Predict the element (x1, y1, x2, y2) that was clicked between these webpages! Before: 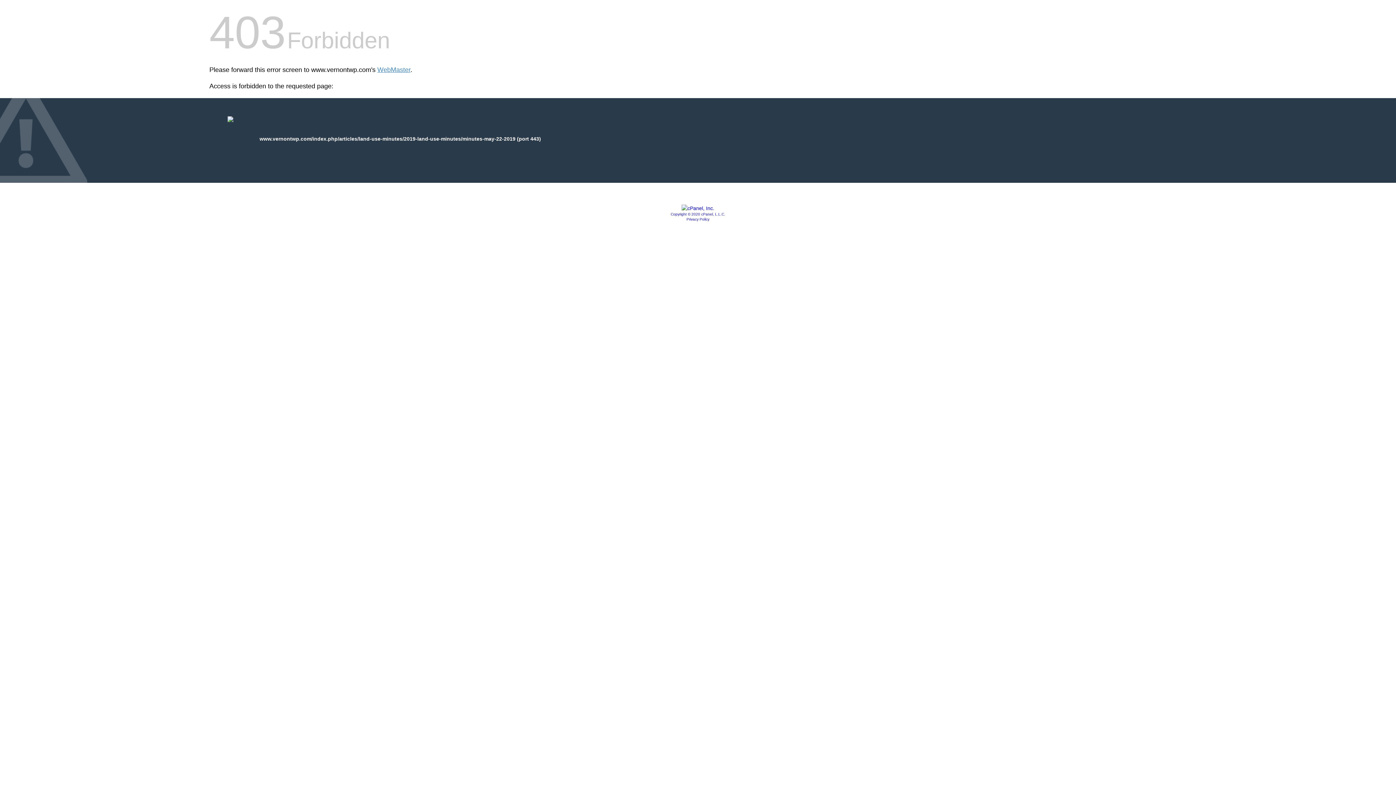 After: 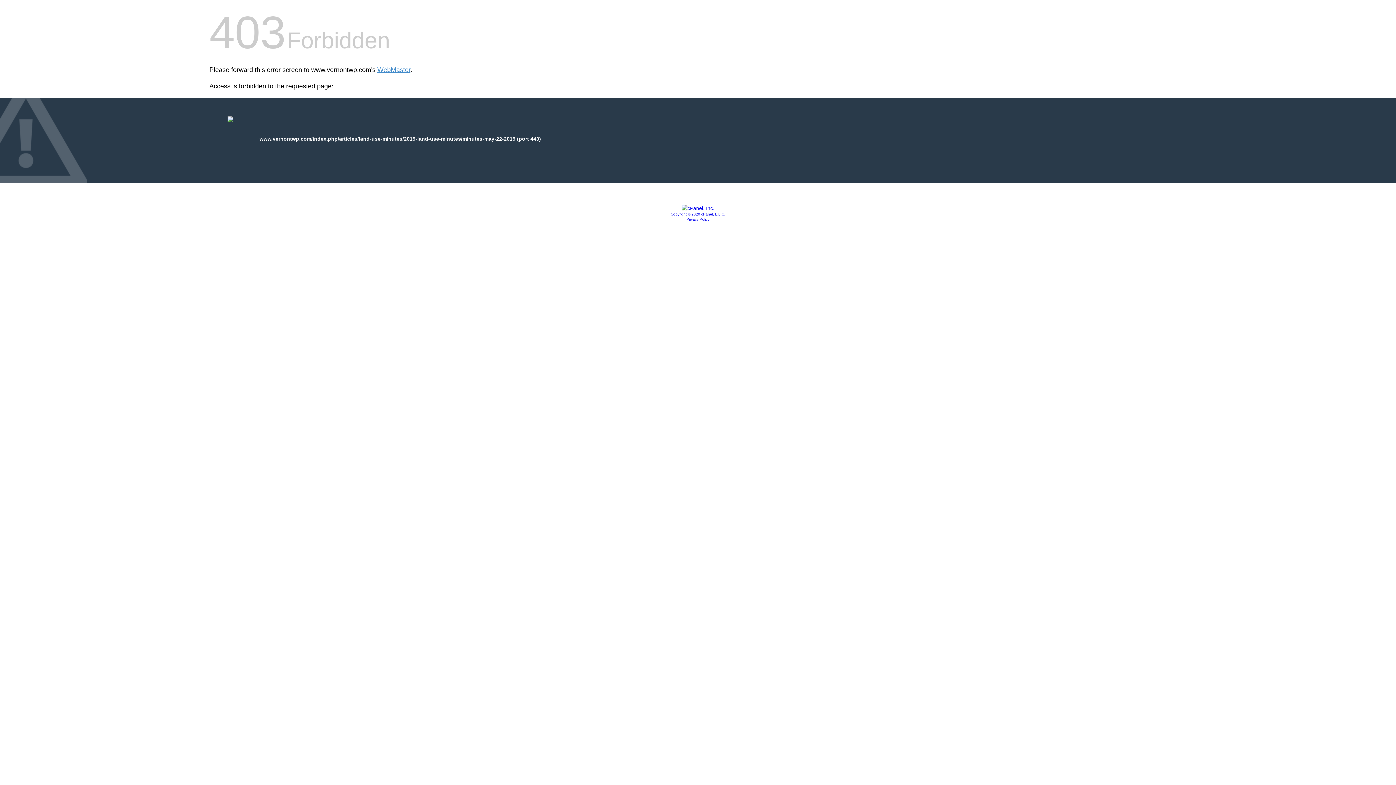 Action: bbox: (670, 212, 725, 216) label: Copyright © 2020 cPanel, L.L.C.